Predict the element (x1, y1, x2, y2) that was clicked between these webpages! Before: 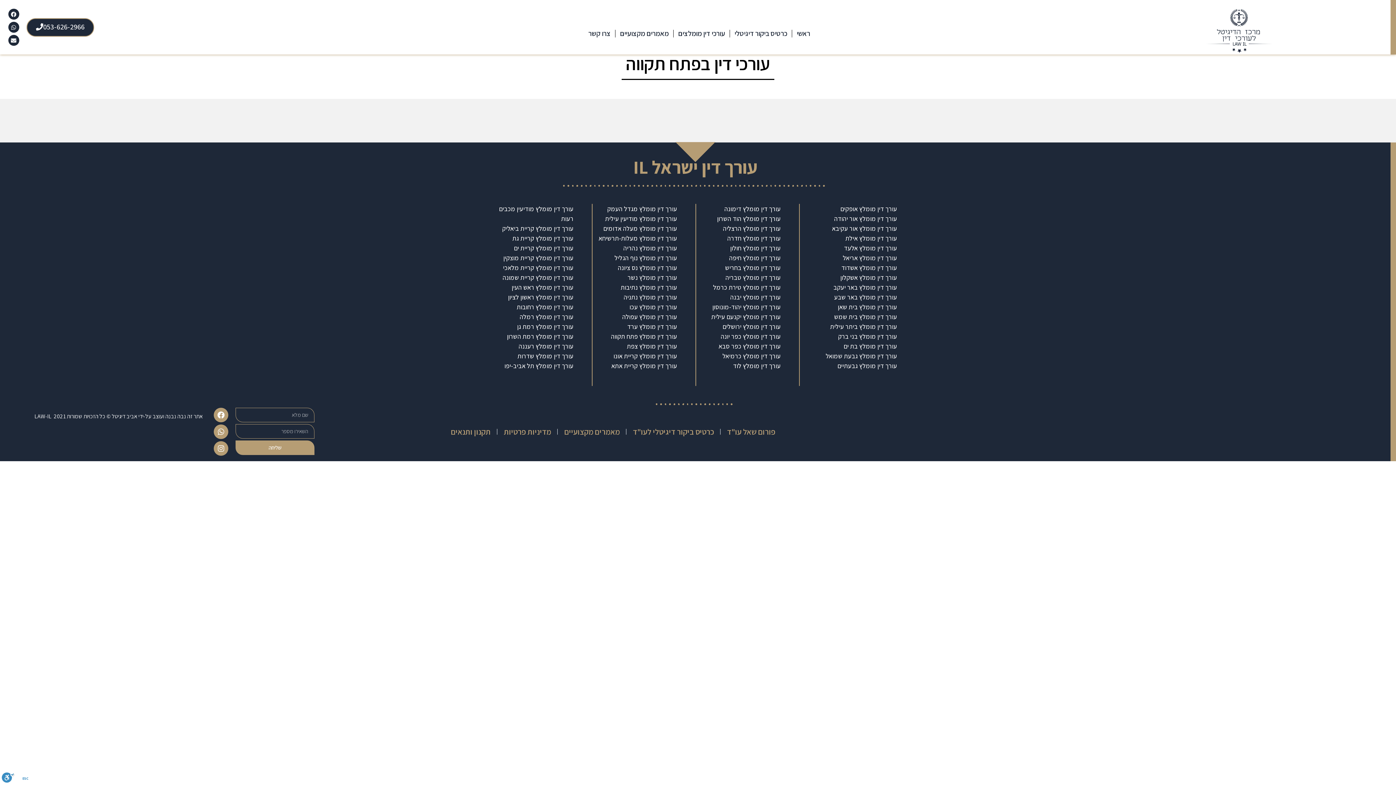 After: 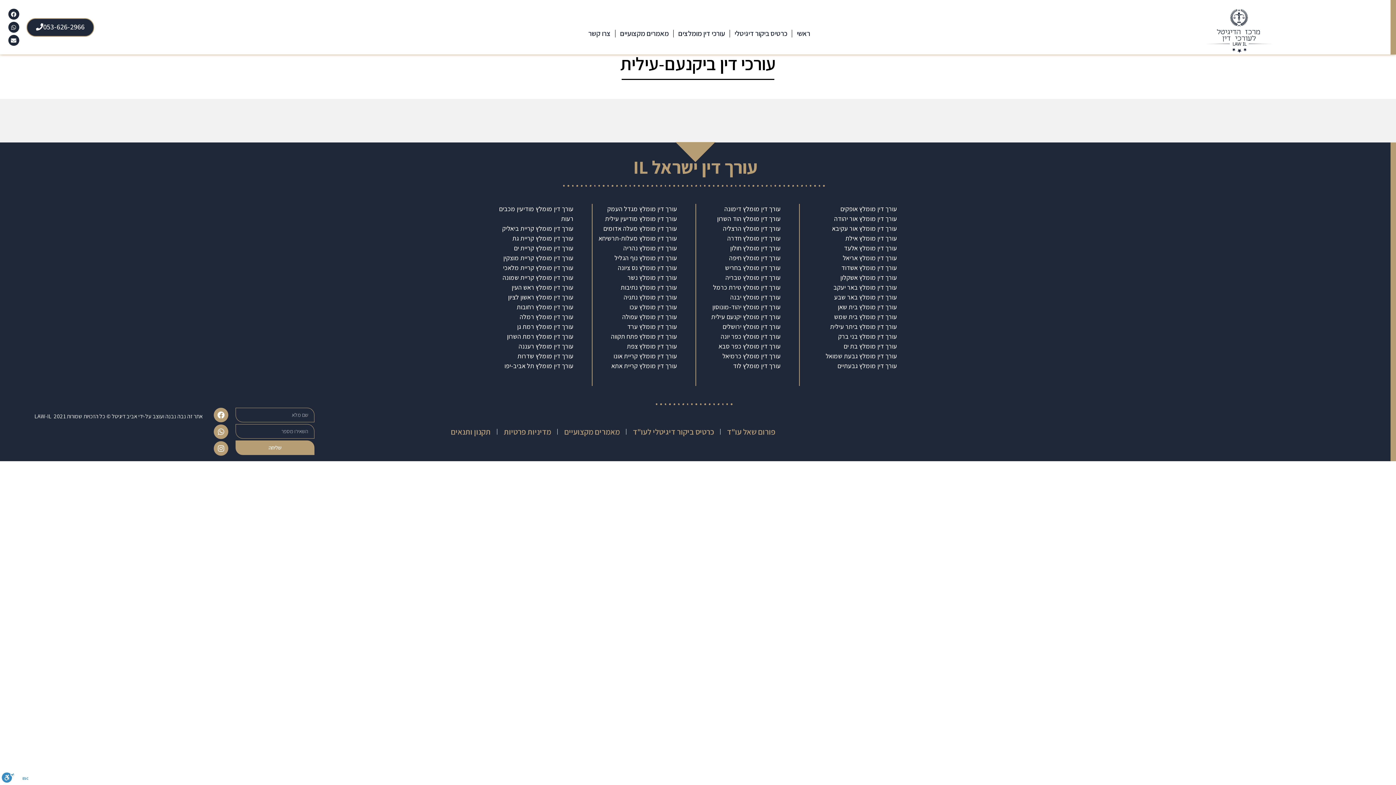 Action: bbox: (711, 312, 780, 321) label: עורך דין מומלץ יקנעם עילית